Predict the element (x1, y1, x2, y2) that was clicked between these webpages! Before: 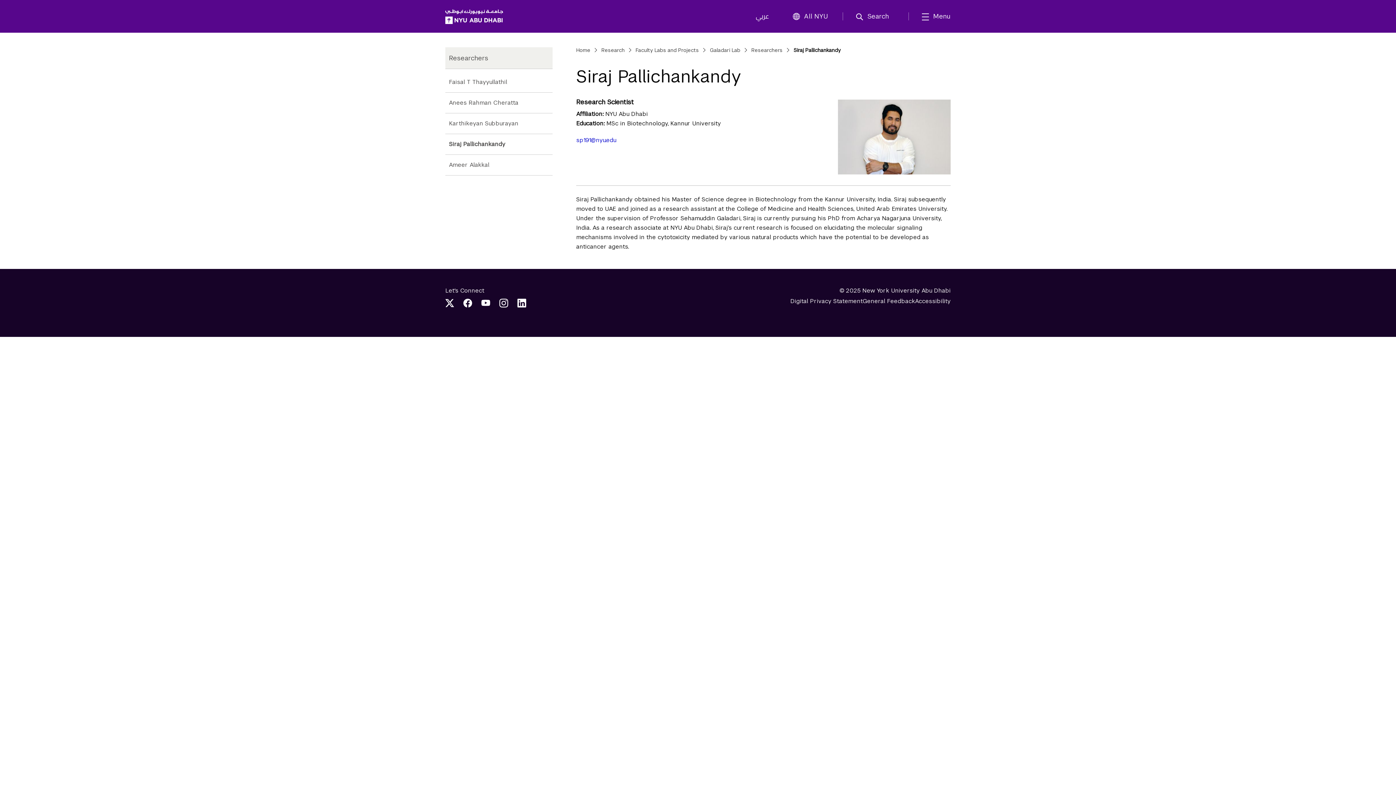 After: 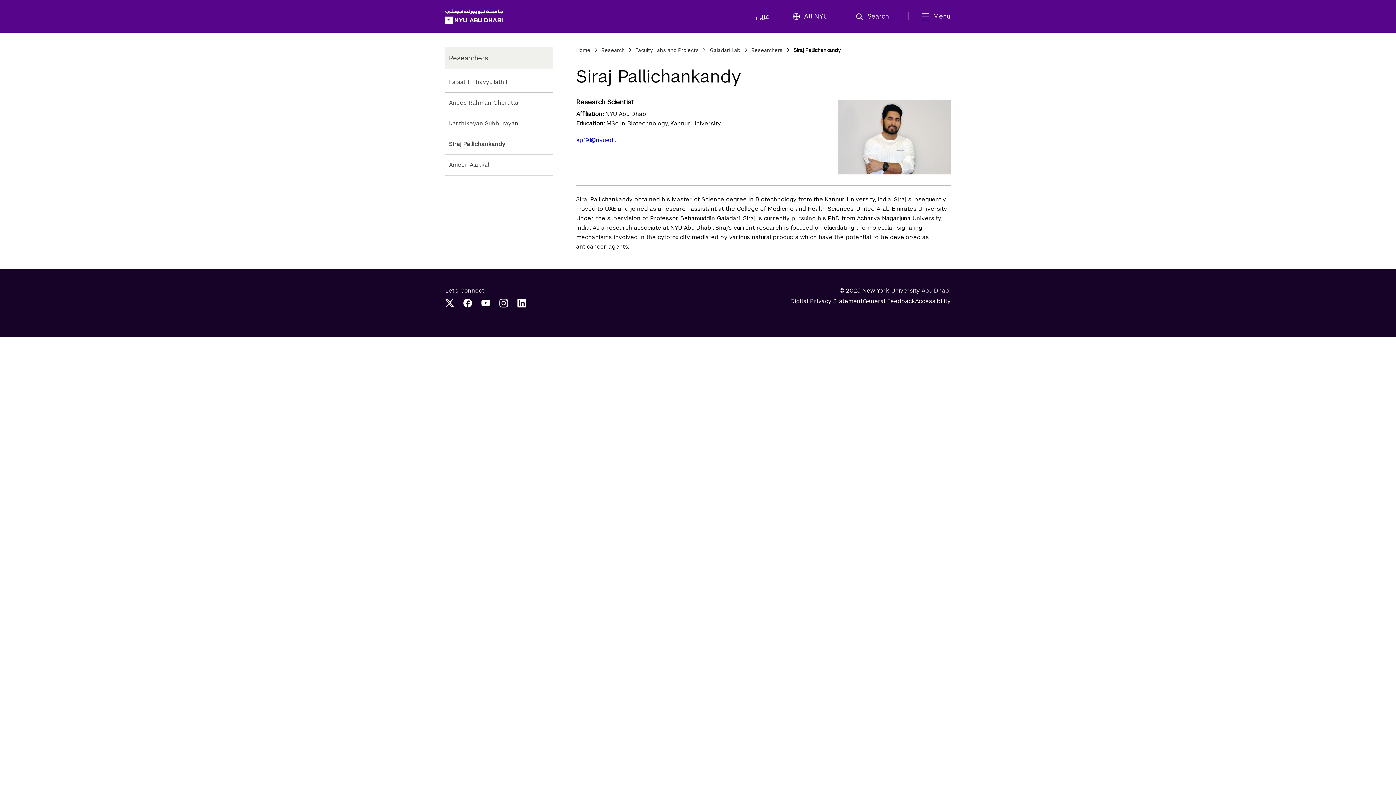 Action: label: Link to NYUAD Twitter bbox: (440, 297, 458, 310)